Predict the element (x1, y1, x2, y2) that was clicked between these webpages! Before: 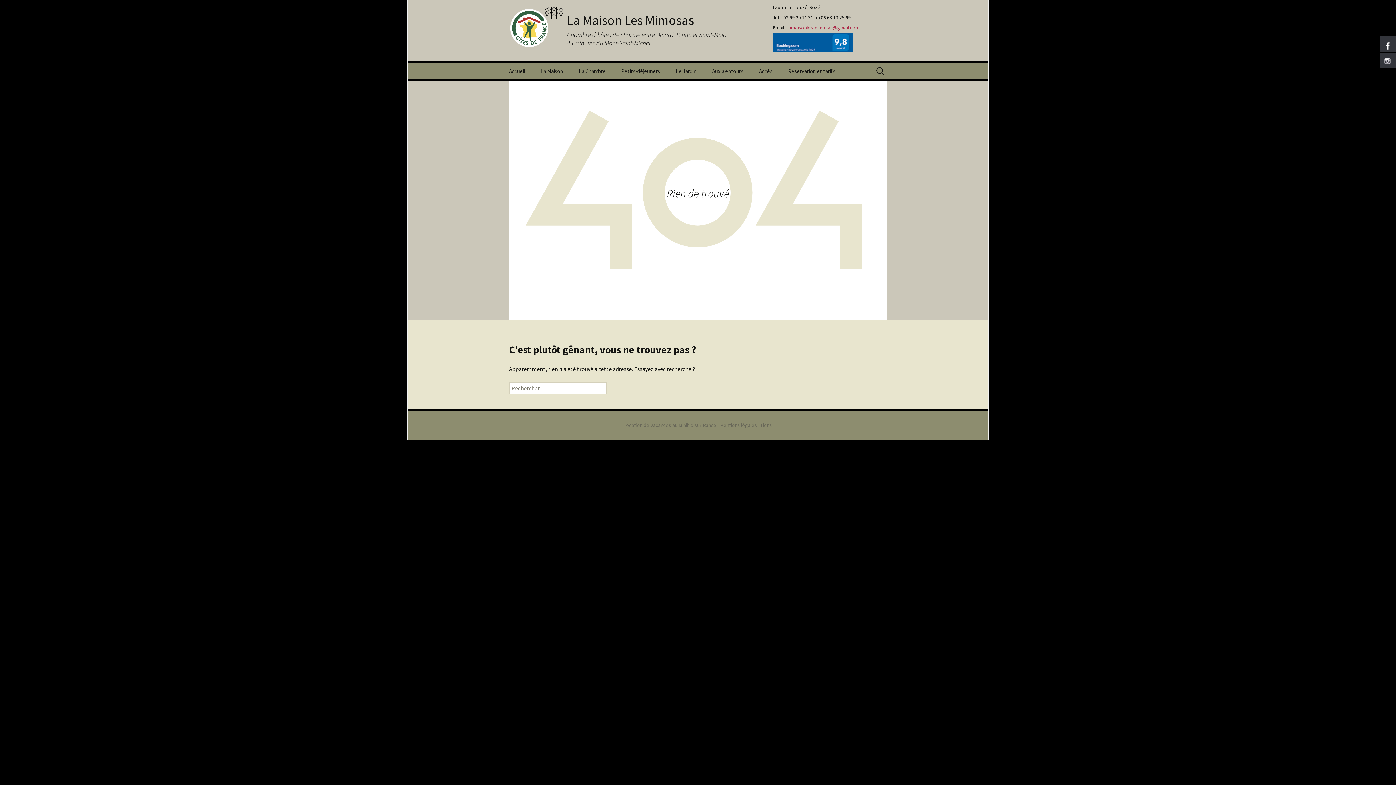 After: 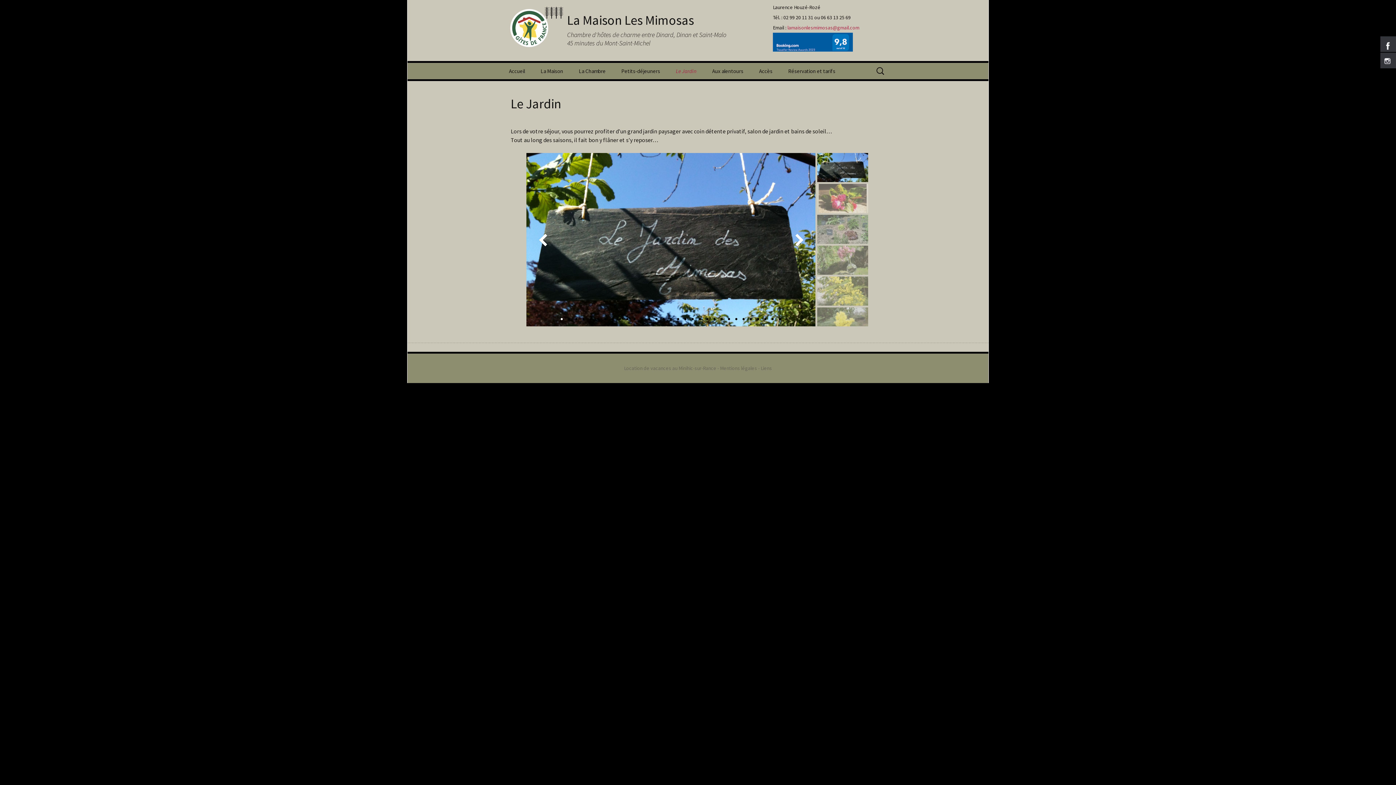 Action: label: Le Jardin bbox: (668, 62, 704, 79)